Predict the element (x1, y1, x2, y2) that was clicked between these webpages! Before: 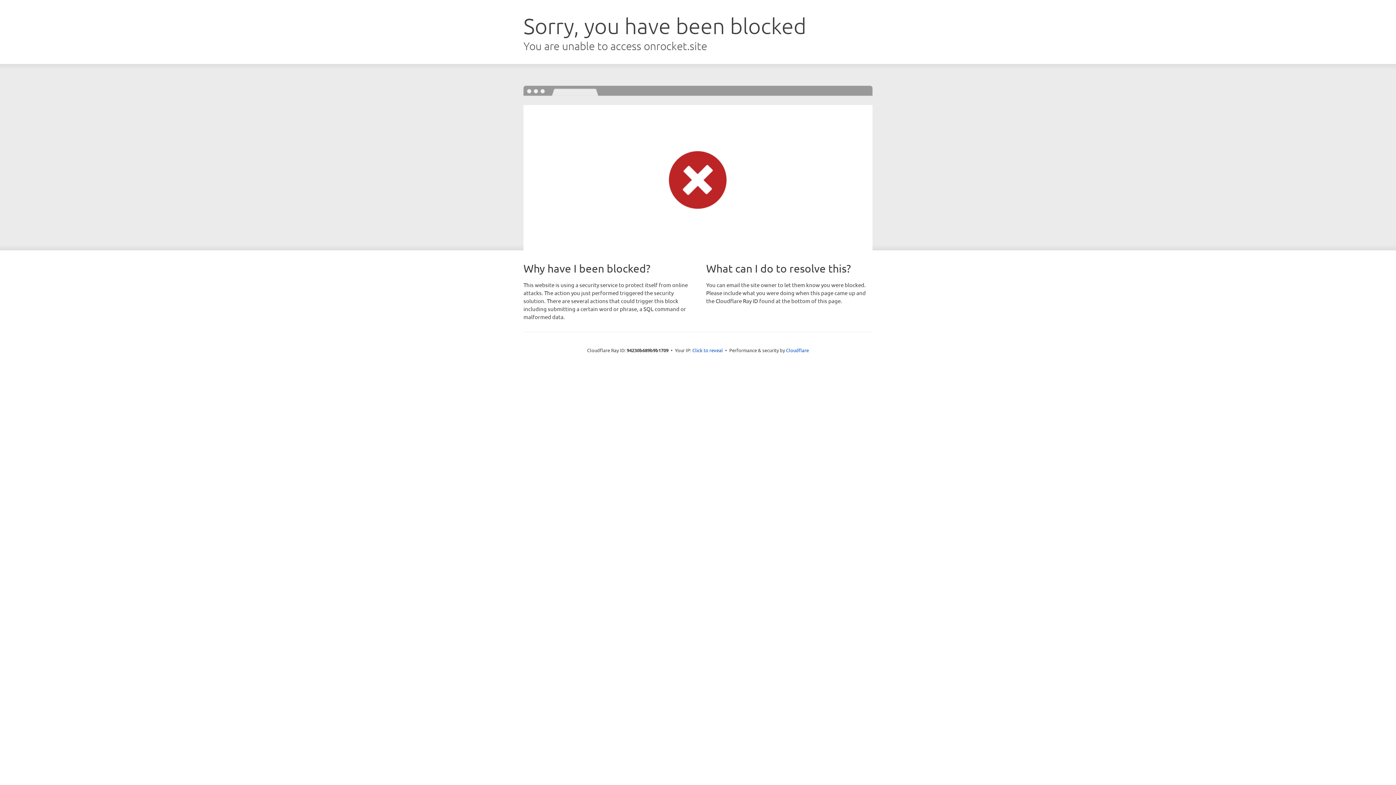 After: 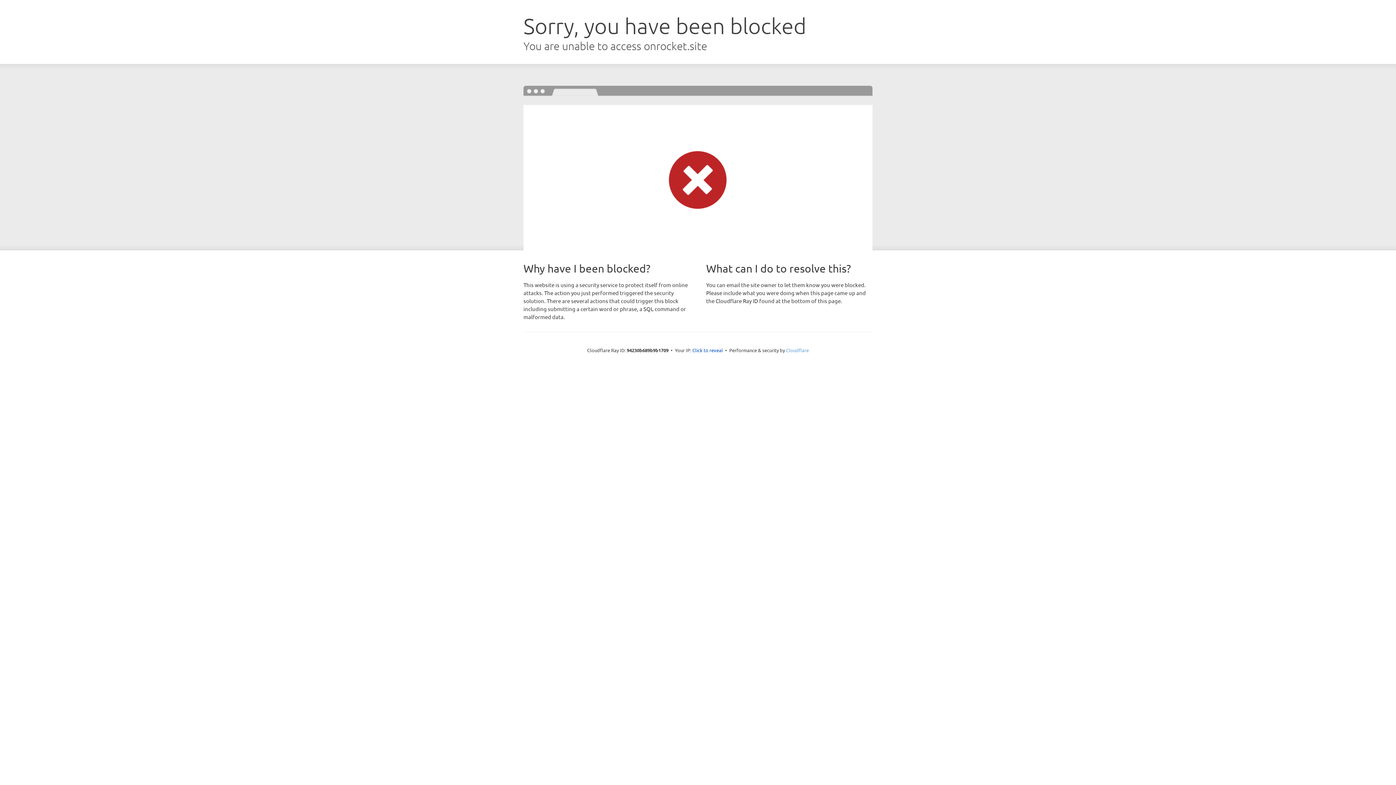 Action: label: Cloudflare bbox: (786, 347, 809, 353)